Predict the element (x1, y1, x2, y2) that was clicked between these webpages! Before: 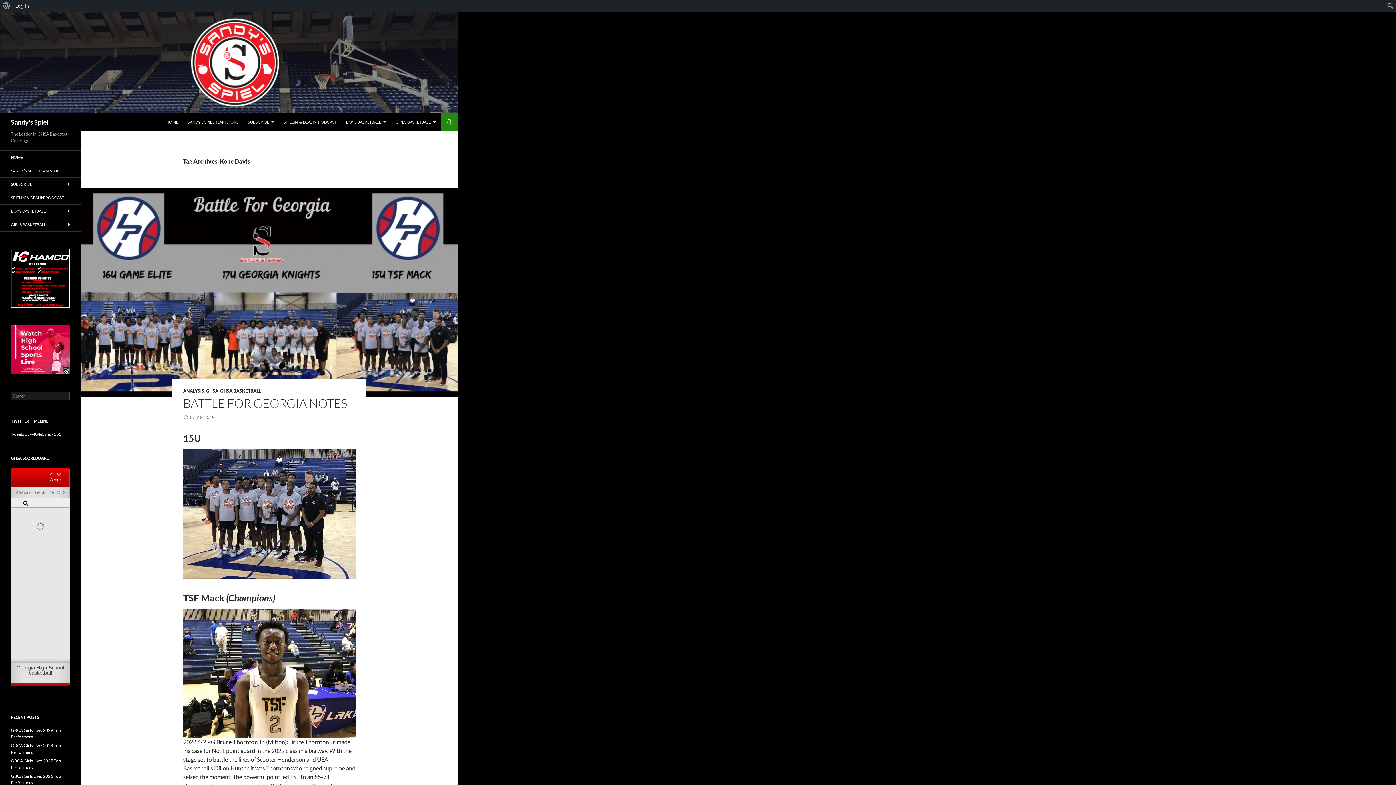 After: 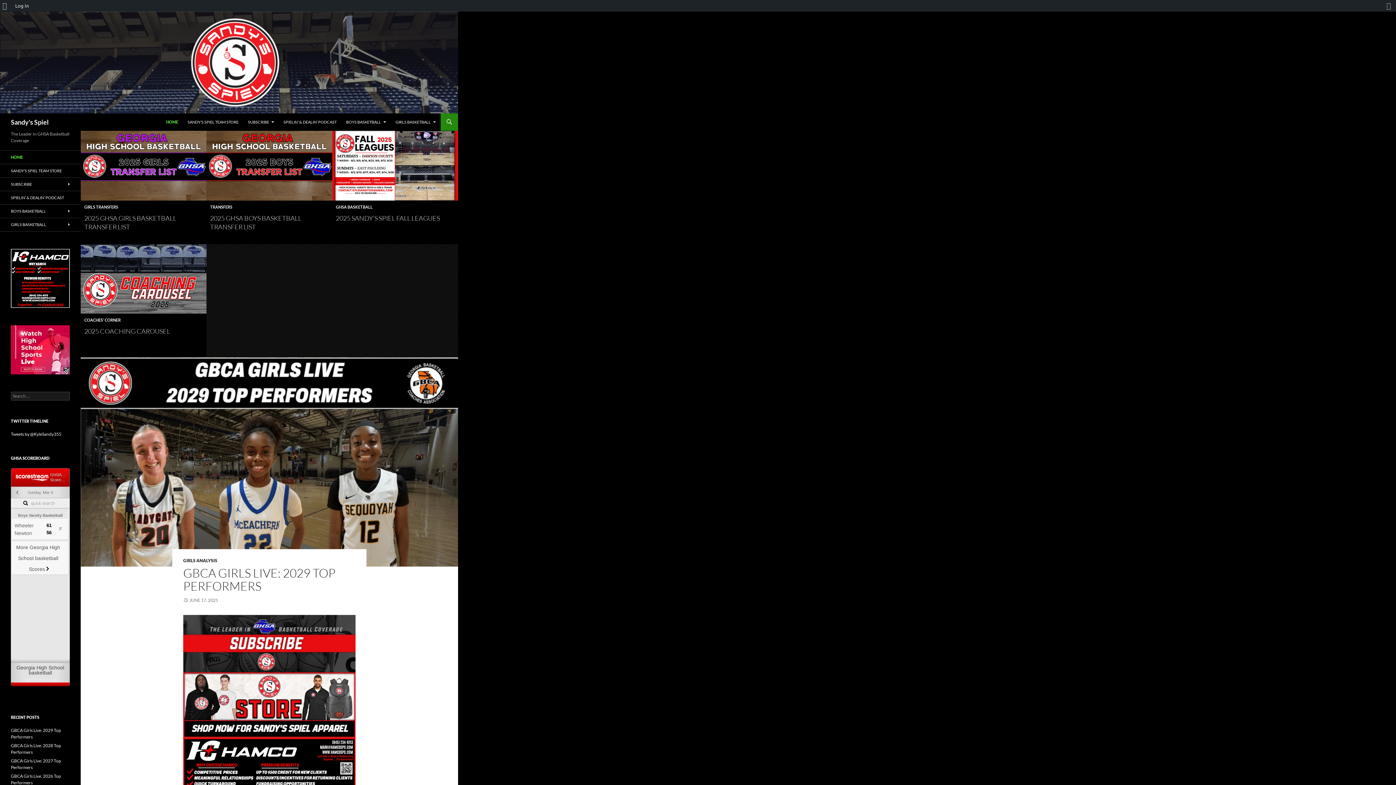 Action: bbox: (10, 113, 48, 130) label: Sandy's Spiel